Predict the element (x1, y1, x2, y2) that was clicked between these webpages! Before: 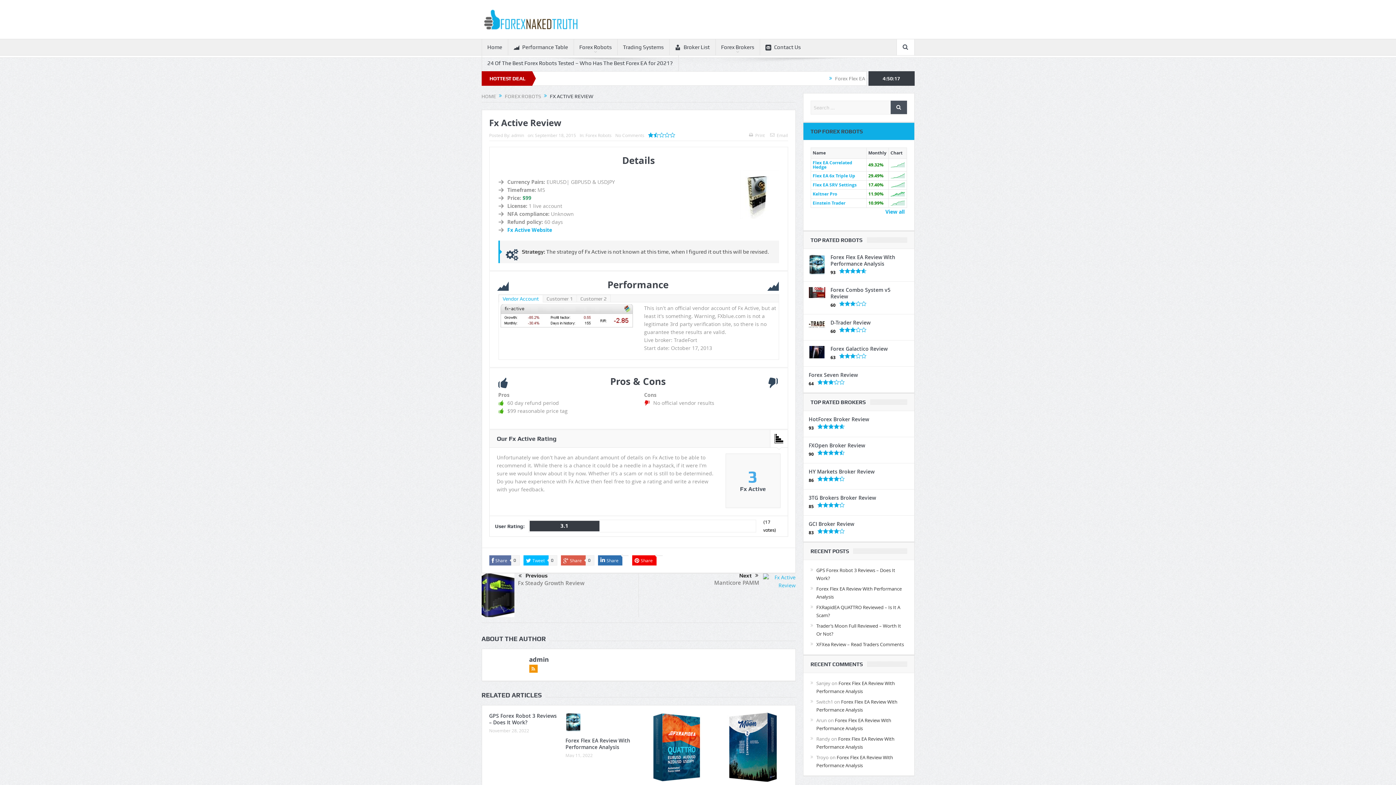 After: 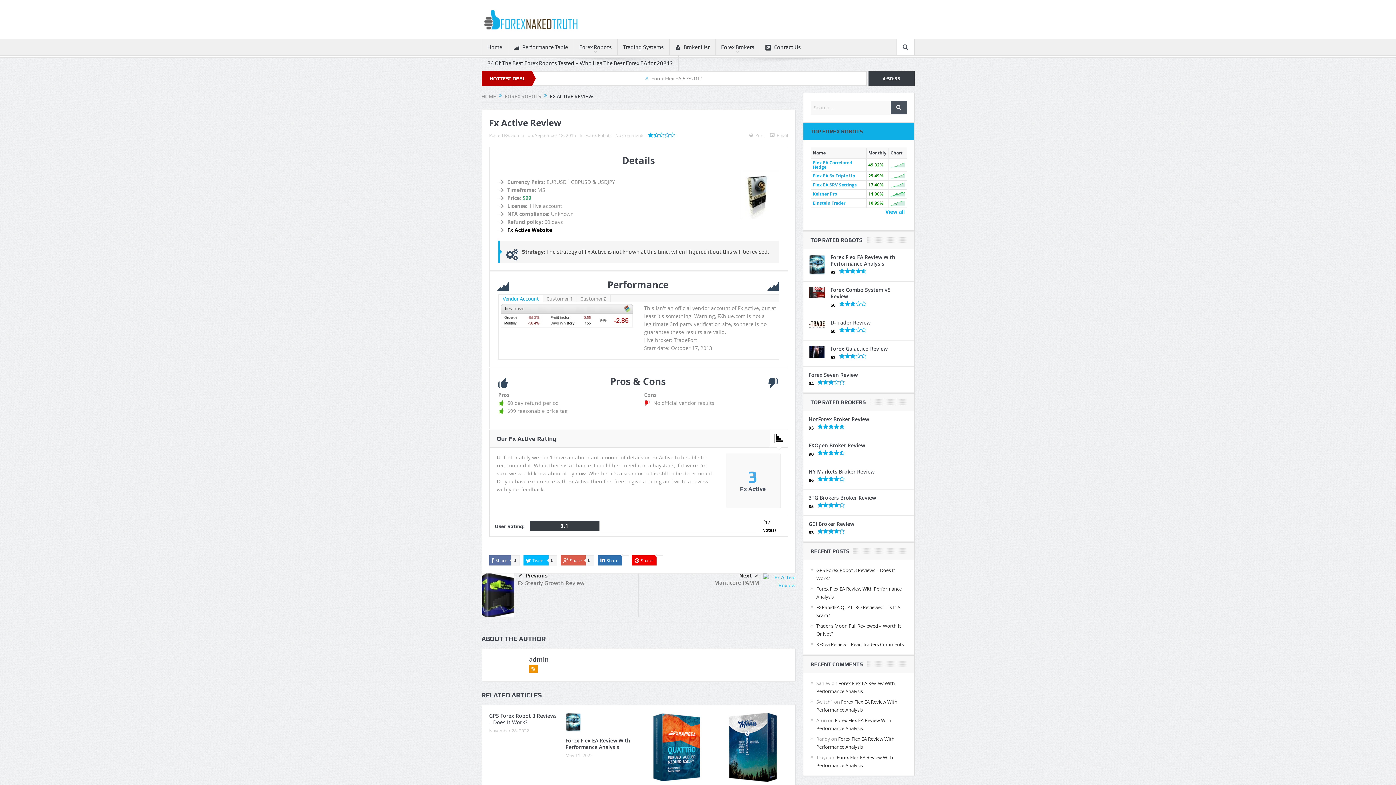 Action: label: Fx Active Website bbox: (507, 226, 552, 233)